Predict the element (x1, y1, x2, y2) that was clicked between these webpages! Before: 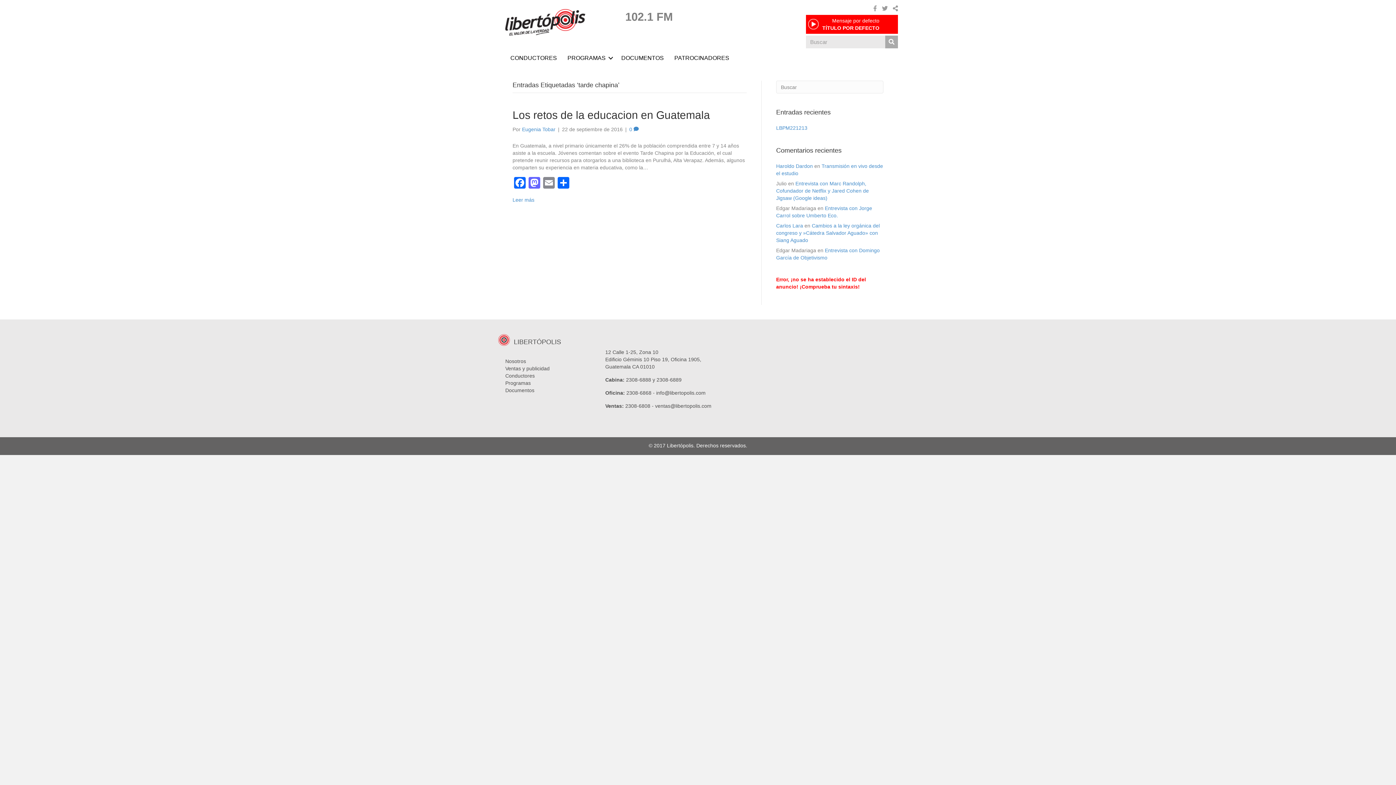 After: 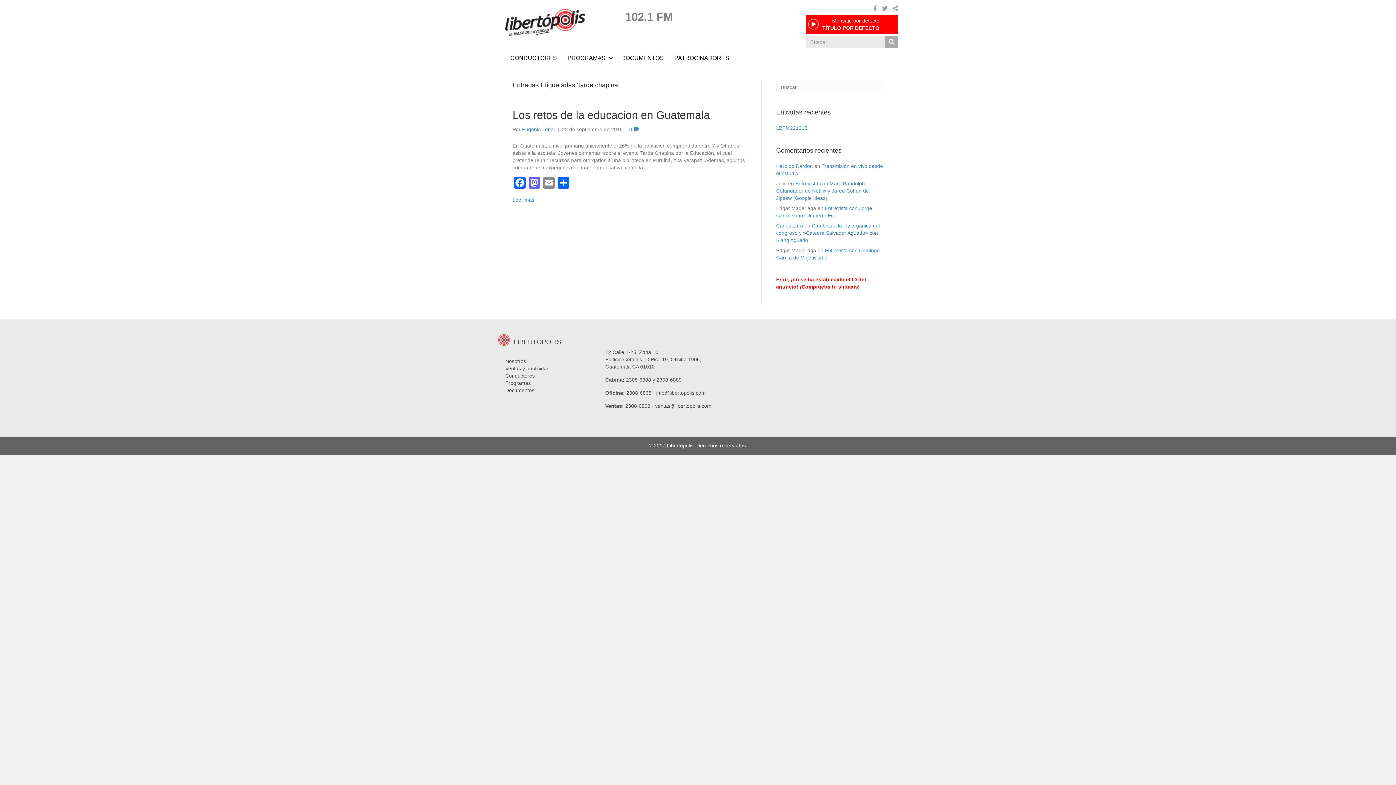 Action: label: 2308-6889 bbox: (656, 377, 681, 382)